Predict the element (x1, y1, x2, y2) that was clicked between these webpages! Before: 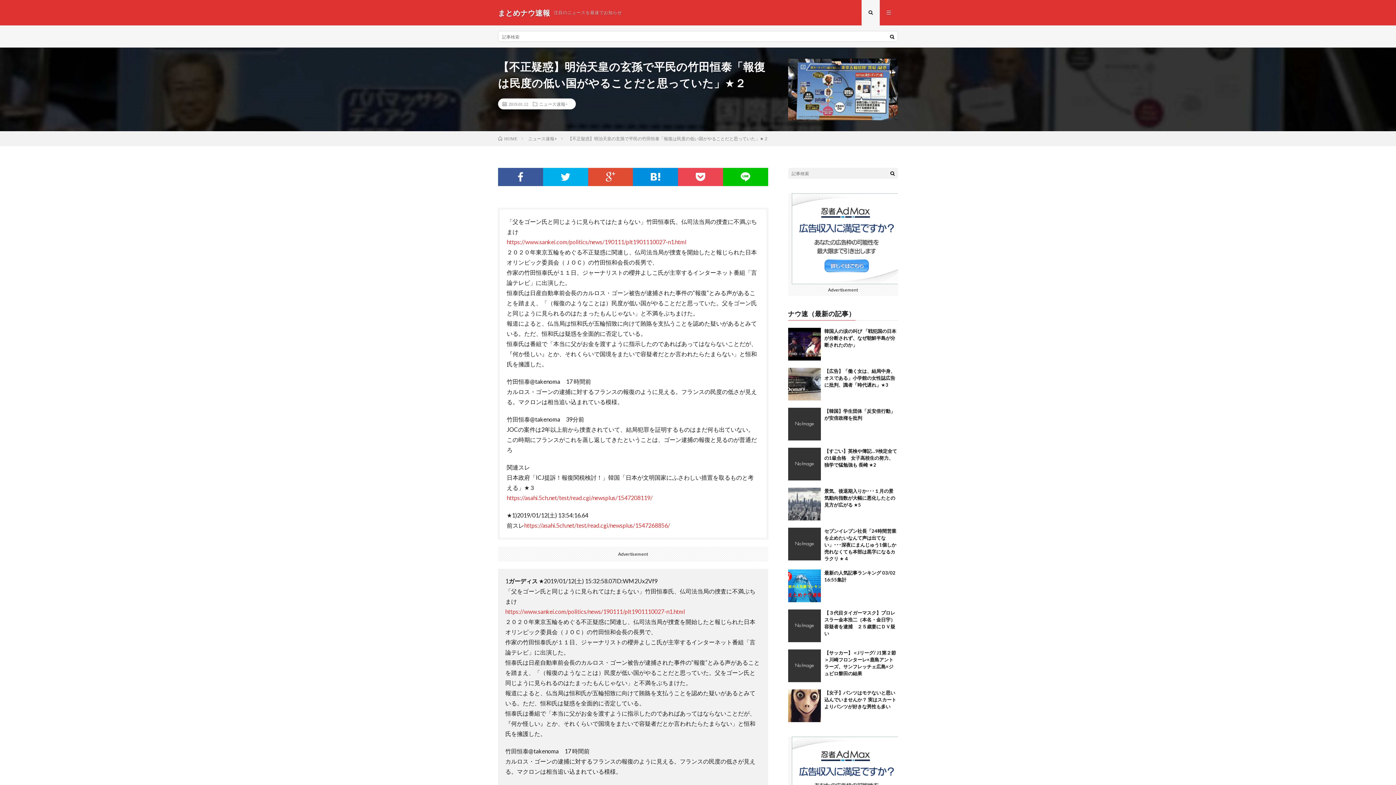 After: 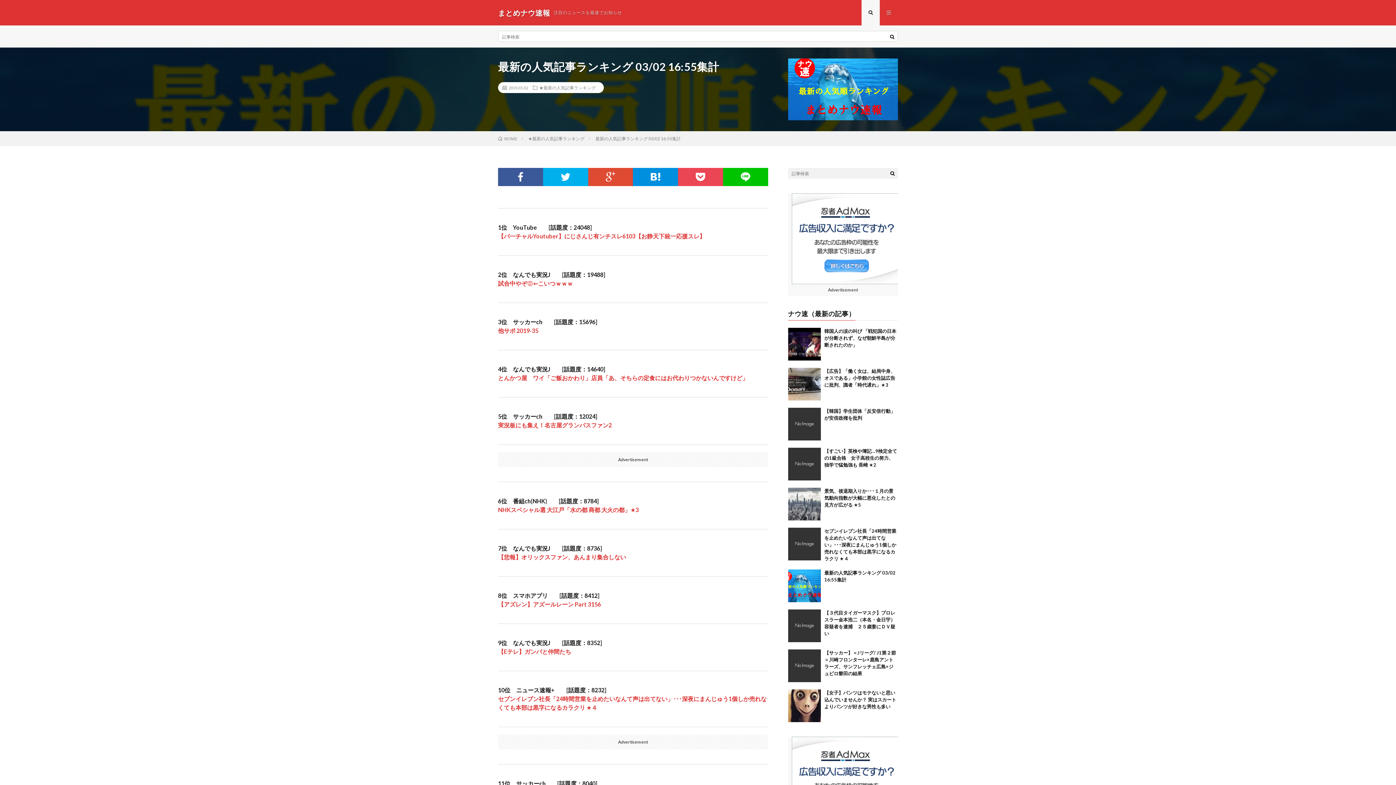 Action: bbox: (788, 569, 820, 602)